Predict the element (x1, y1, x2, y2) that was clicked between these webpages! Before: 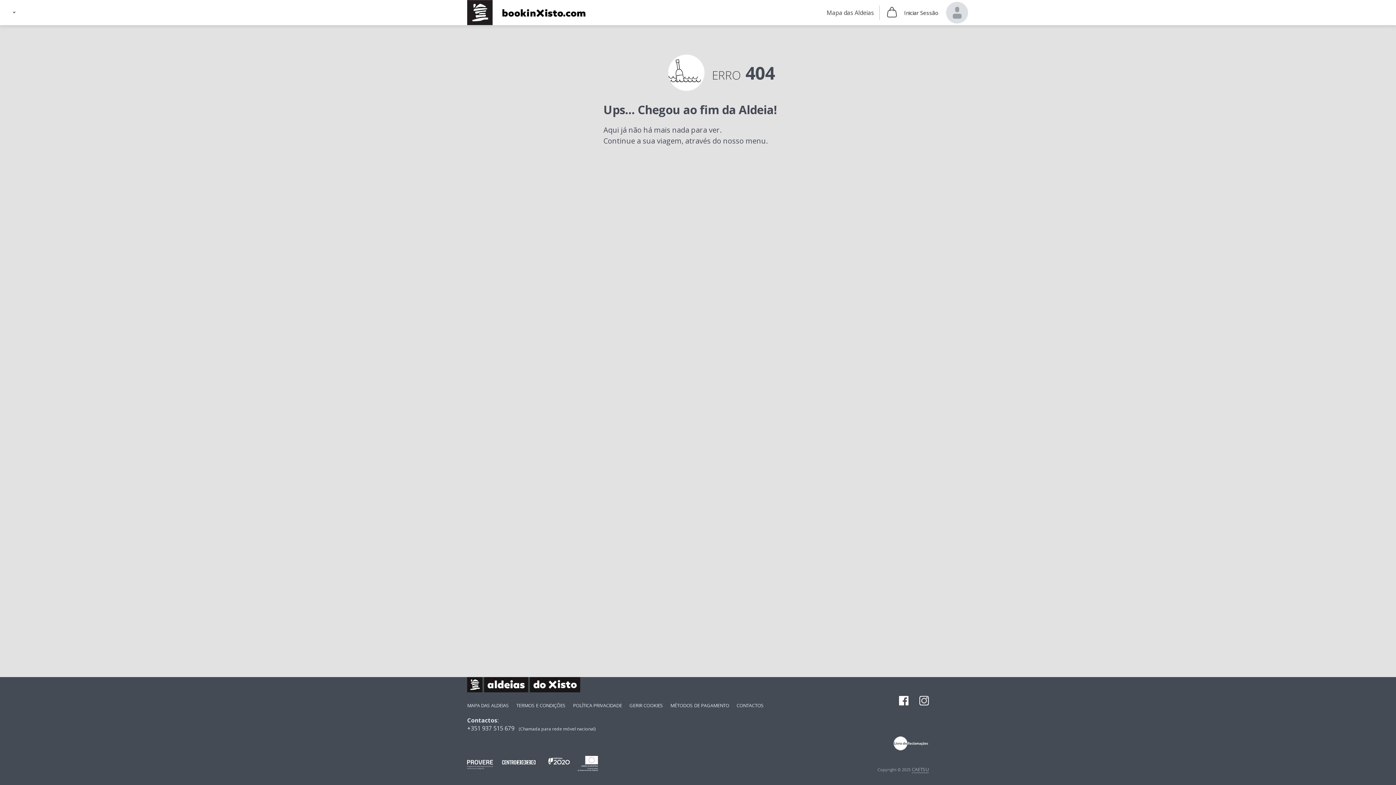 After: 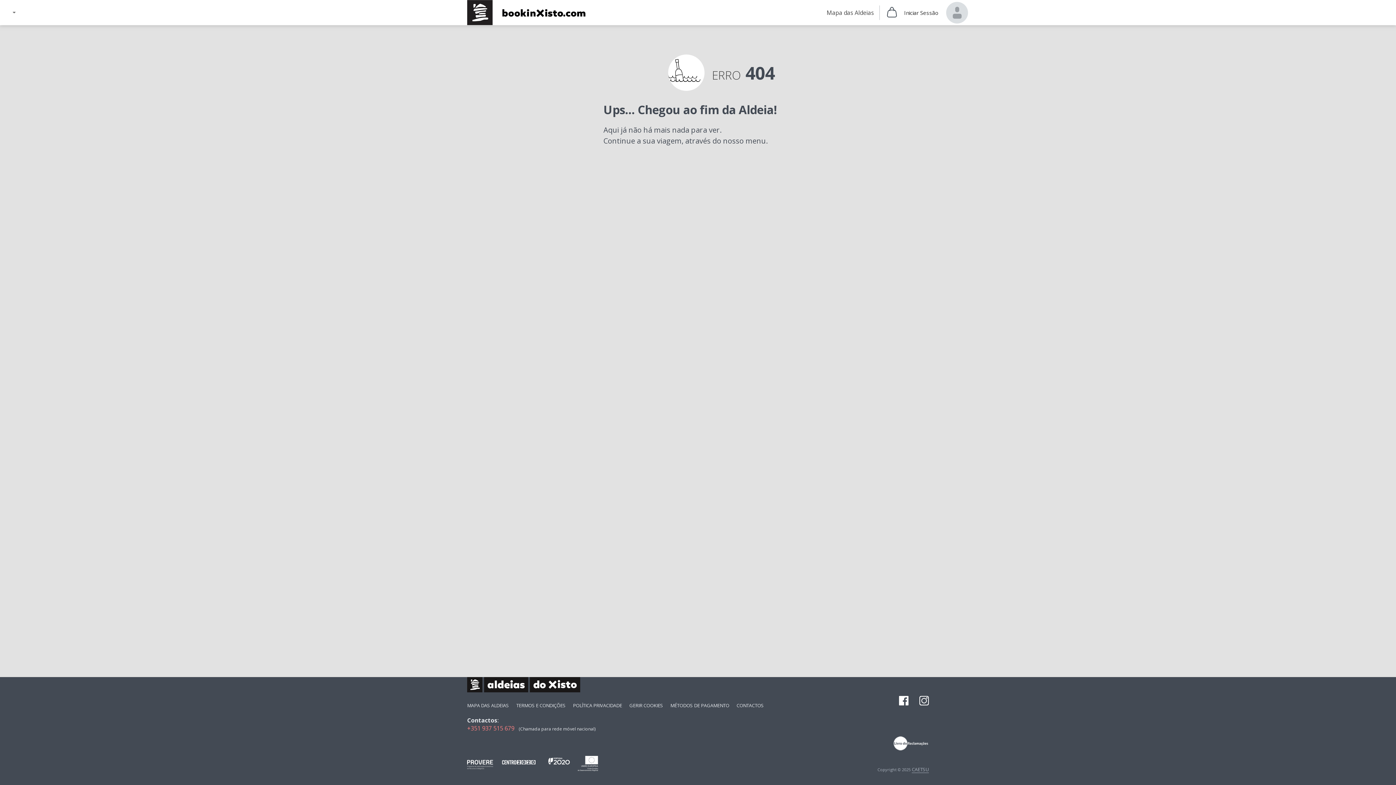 Action: bbox: (467, 724, 514, 732) label: +351 937 515 679